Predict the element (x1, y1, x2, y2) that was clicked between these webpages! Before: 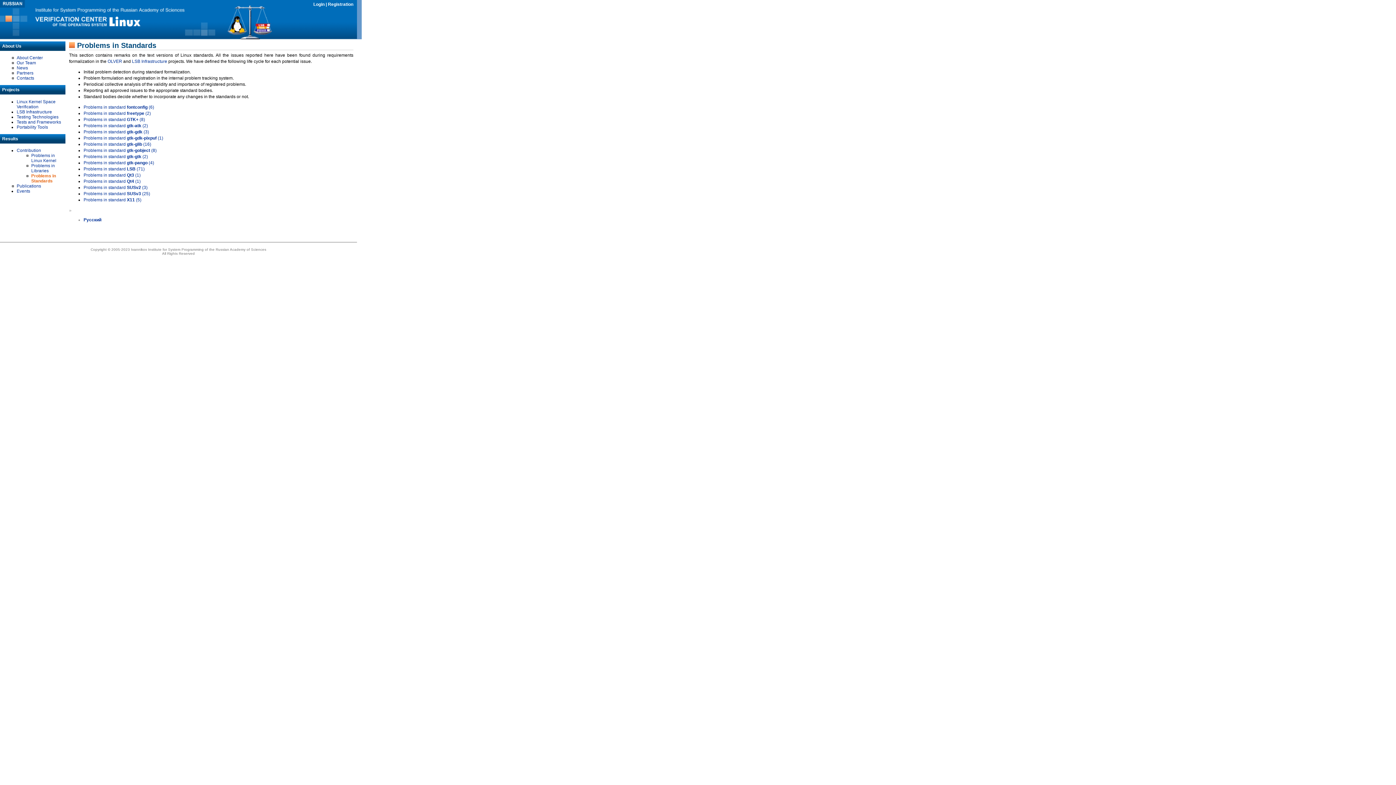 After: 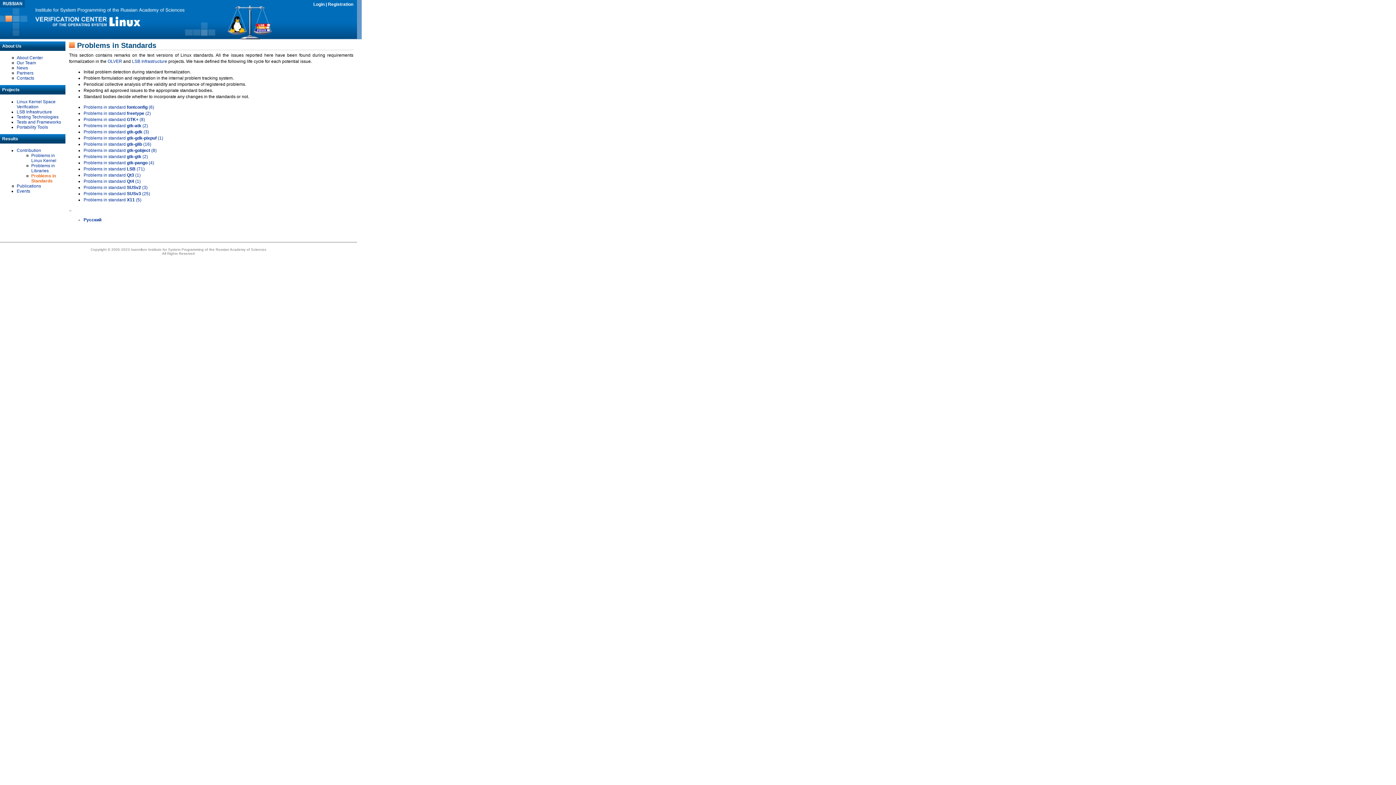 Action: label: Problems in standard gtk-atk (2) bbox: (83, 123, 148, 128)